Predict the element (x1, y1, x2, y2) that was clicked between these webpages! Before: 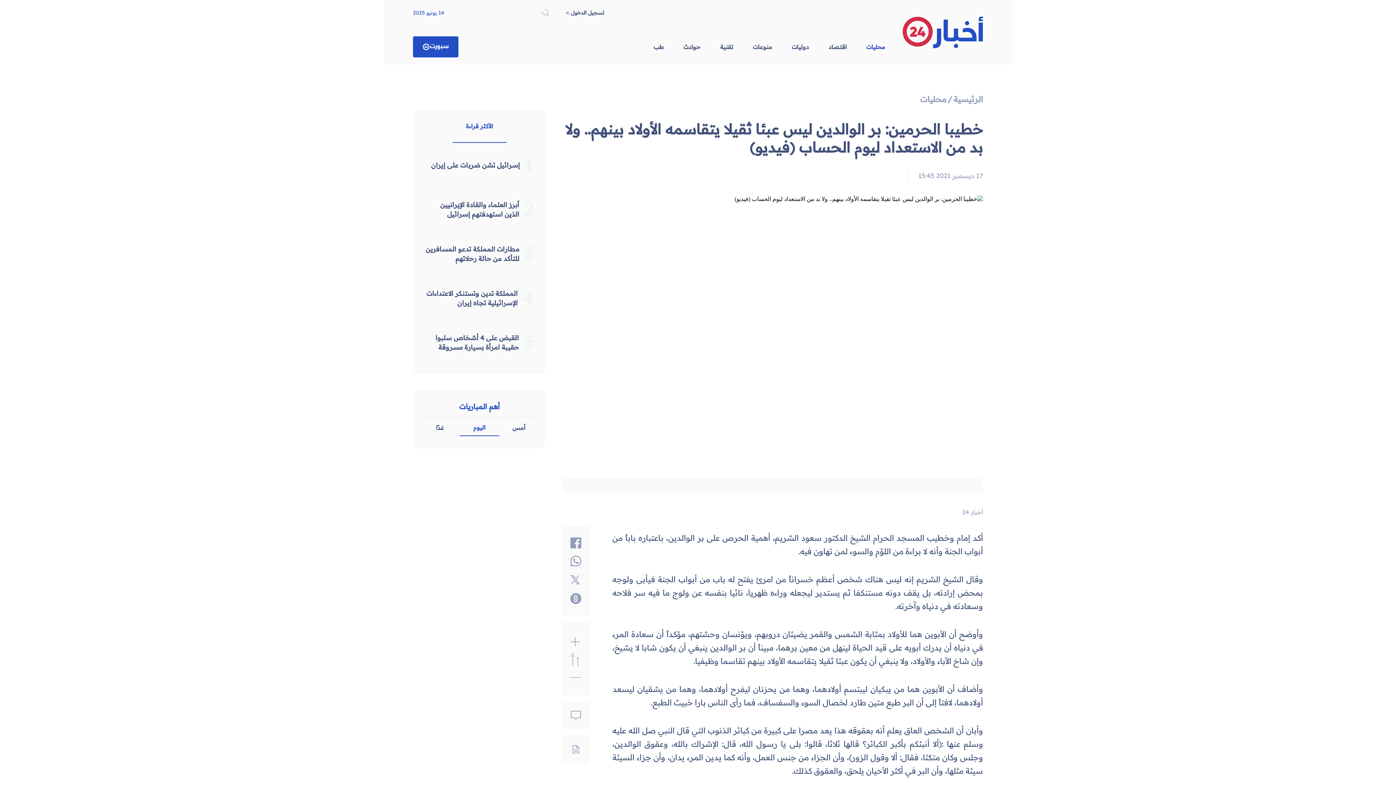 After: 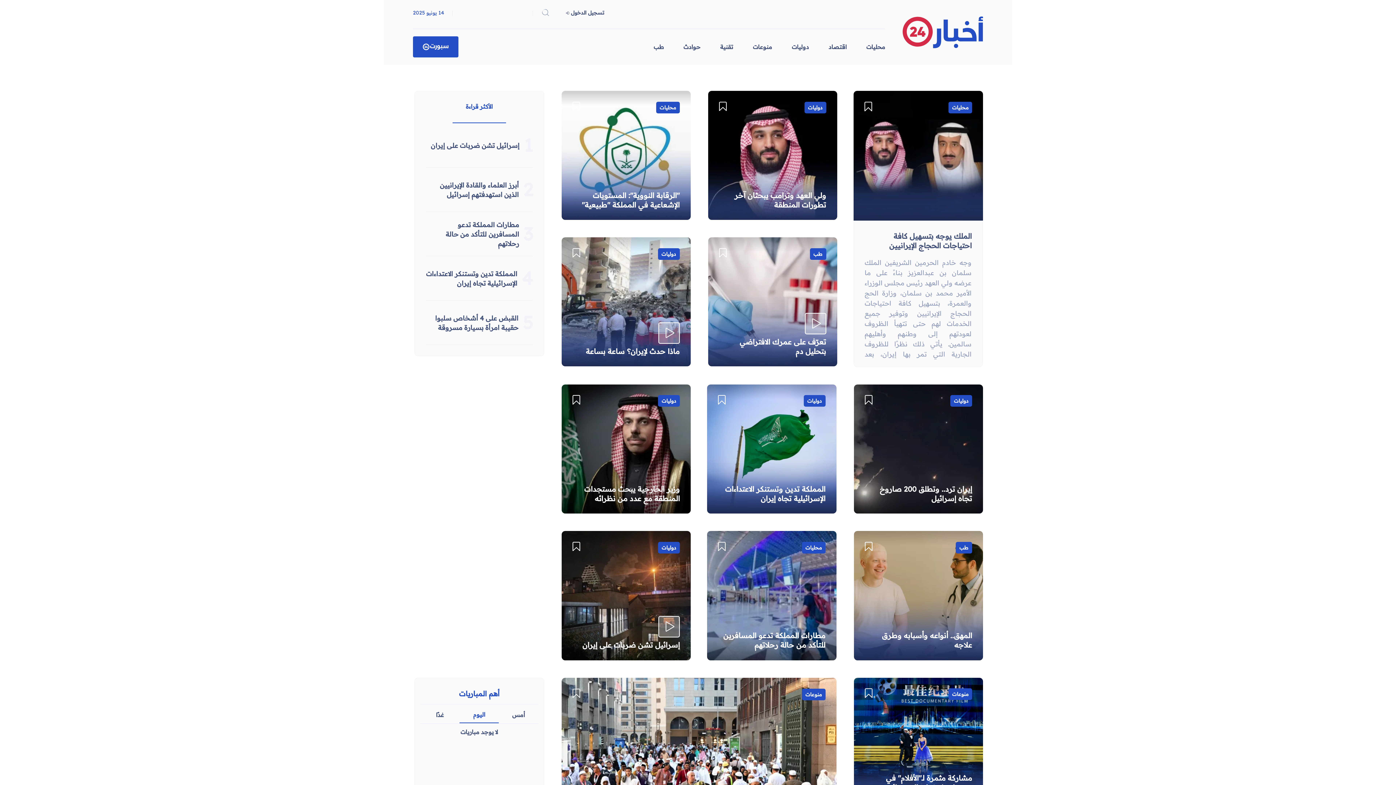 Action: label: الرئيسية bbox: (953, 93, 983, 105)